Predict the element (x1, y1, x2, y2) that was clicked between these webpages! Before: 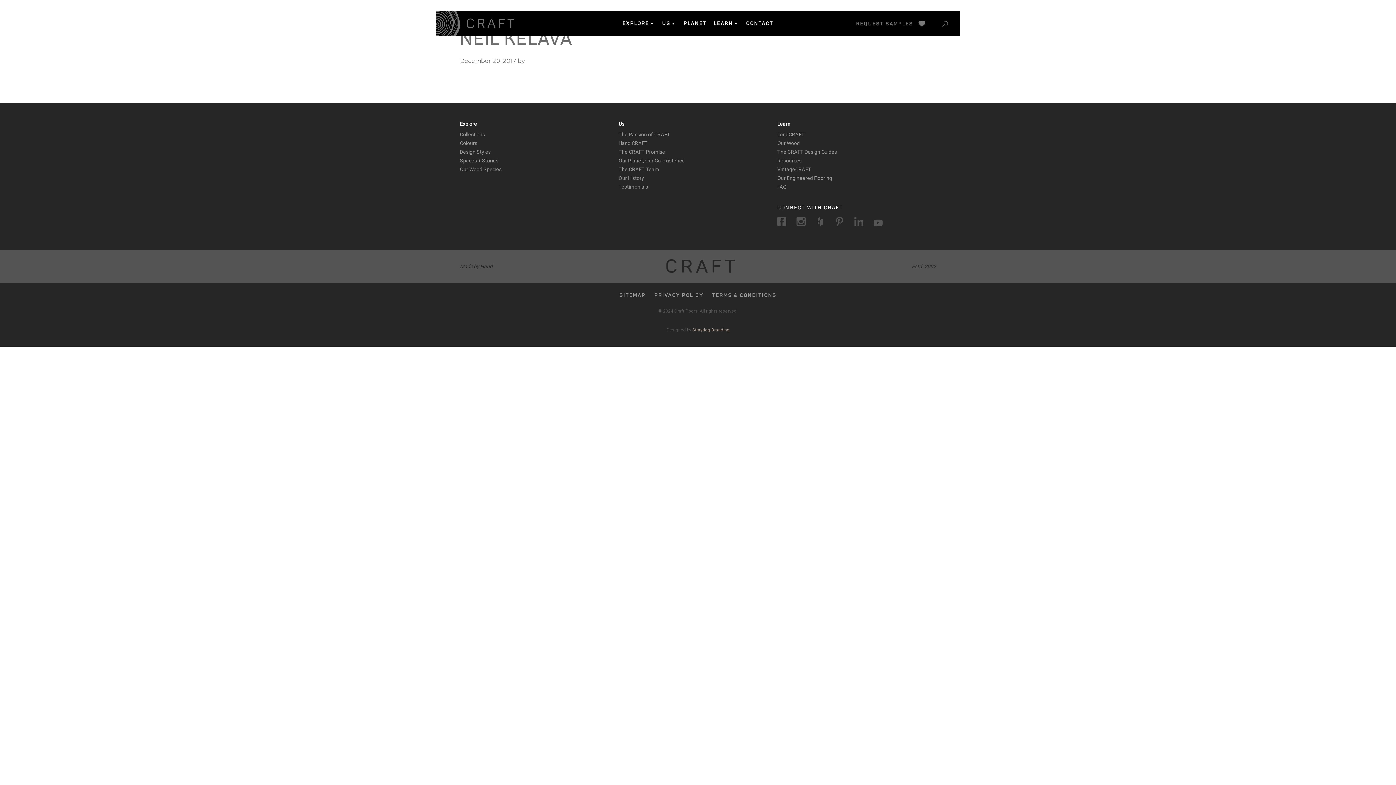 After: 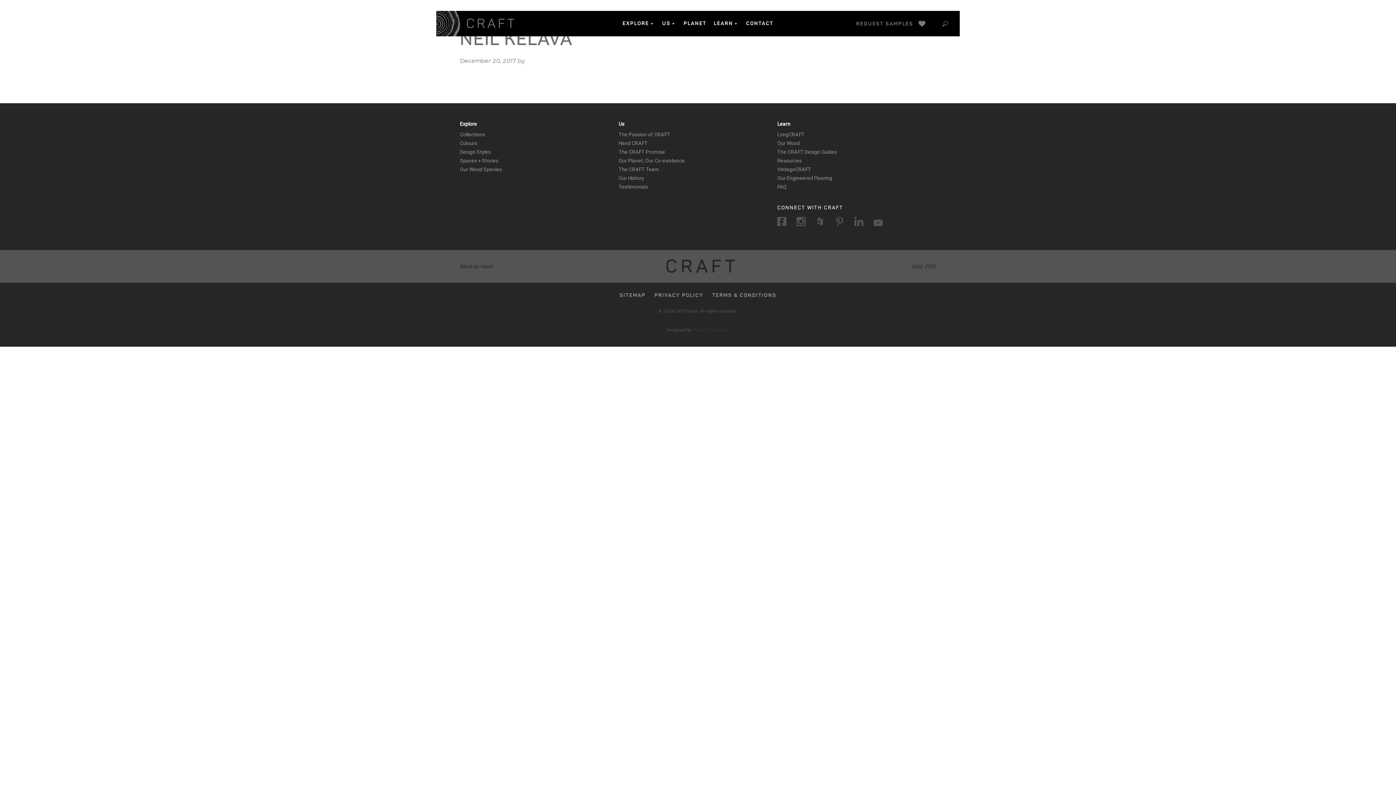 Action: label: Straydog Branding bbox: (692, 327, 729, 332)